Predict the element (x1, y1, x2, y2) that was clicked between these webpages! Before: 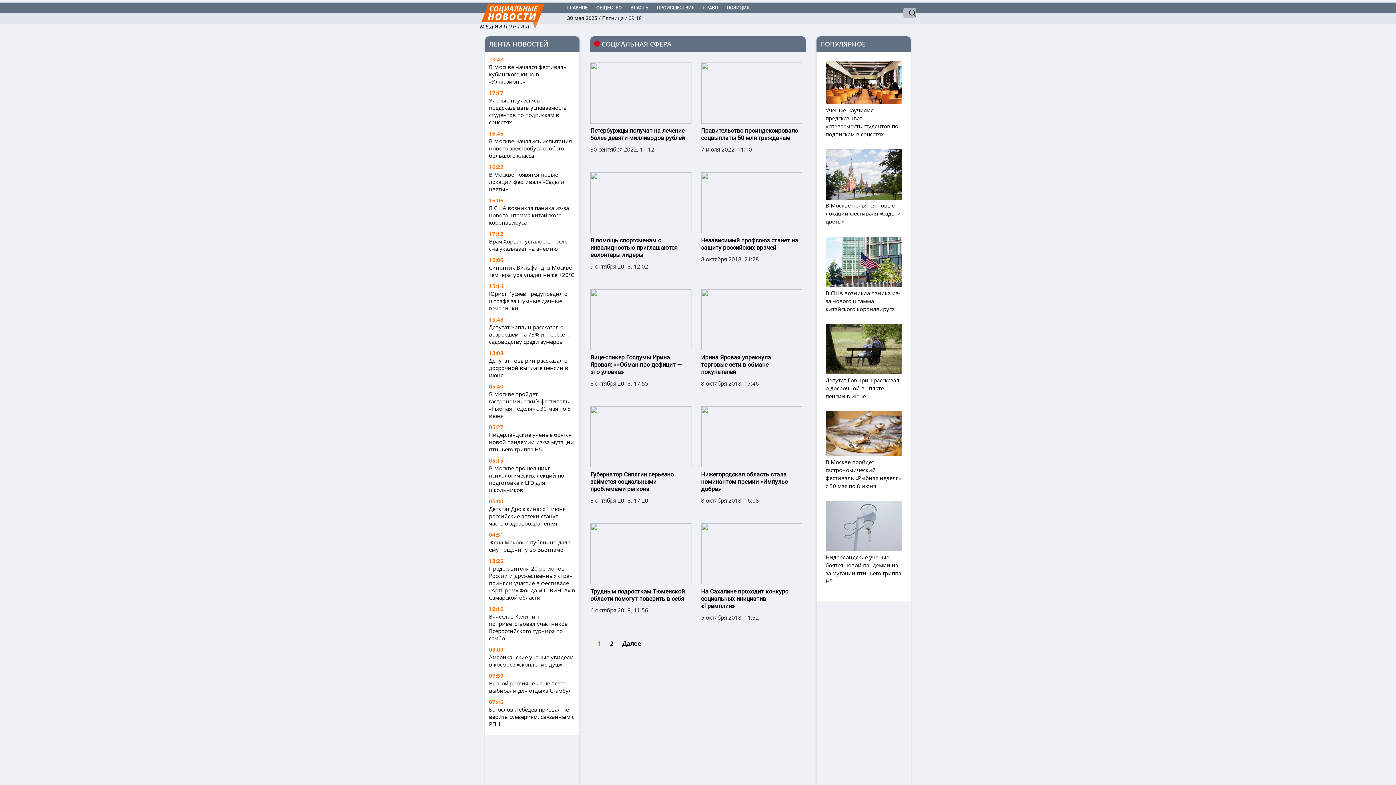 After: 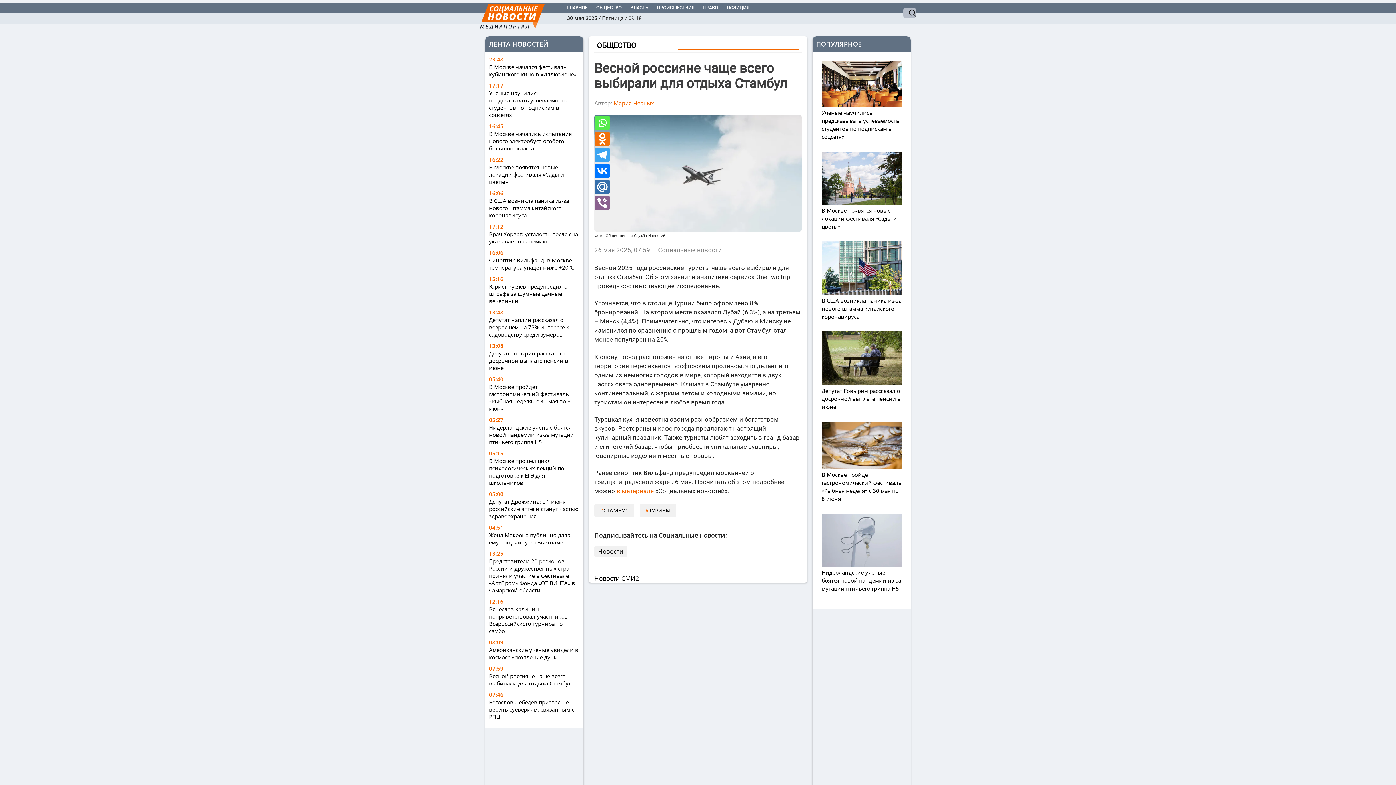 Action: bbox: (489, 680, 576, 694) label: Весной россияне чаще всего выбирали для отдыха Стамбул